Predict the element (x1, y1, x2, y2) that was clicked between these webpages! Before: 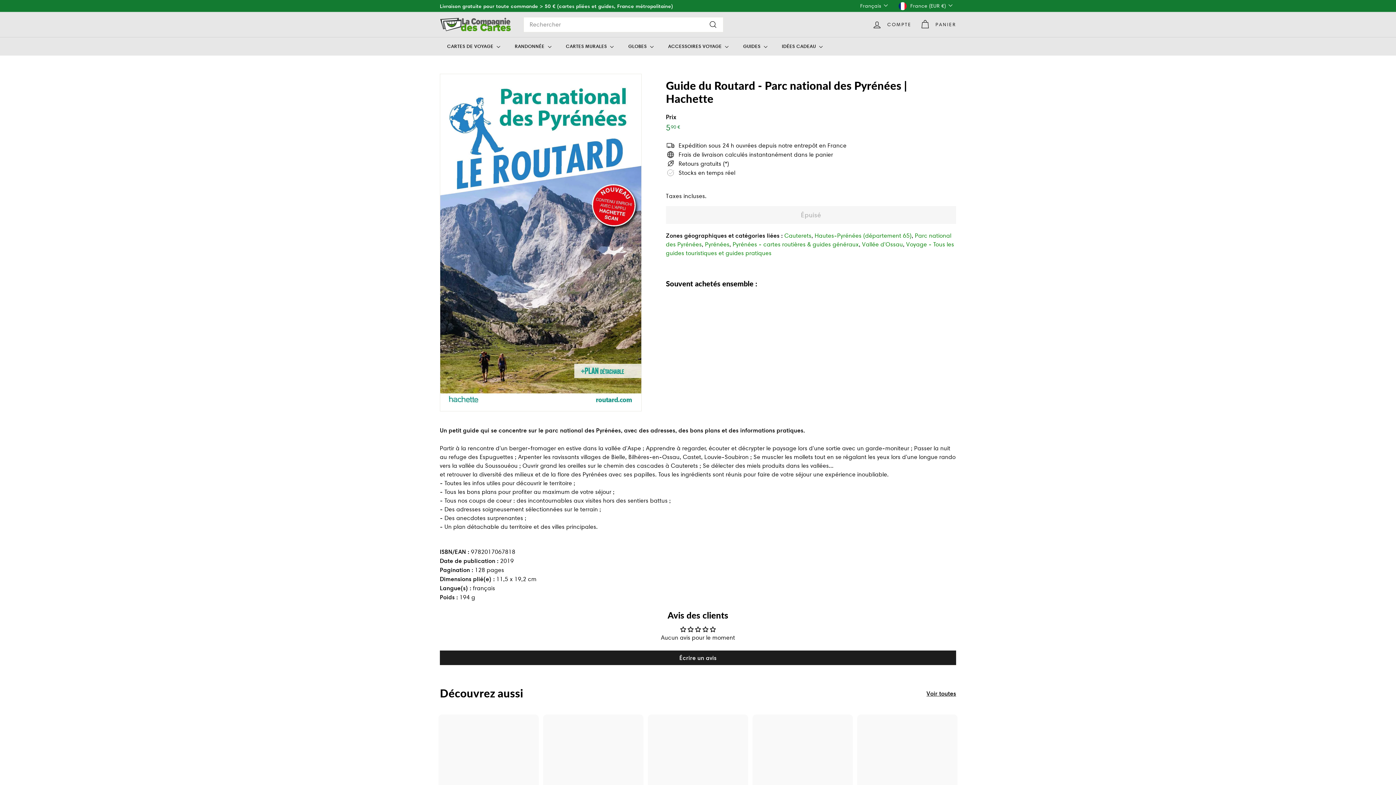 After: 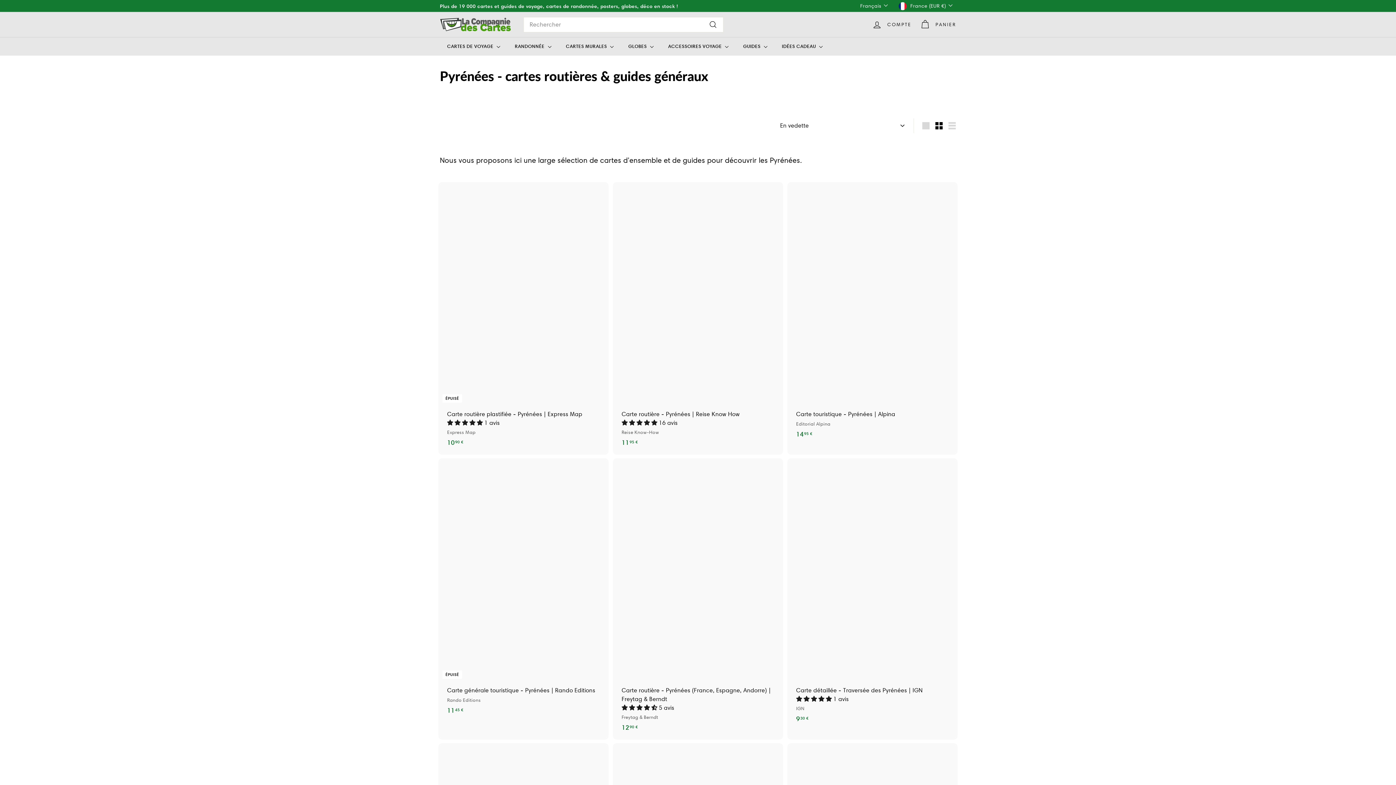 Action: bbox: (732, 241, 859, 248) label: Pyrénées - cartes routières & guides généraux